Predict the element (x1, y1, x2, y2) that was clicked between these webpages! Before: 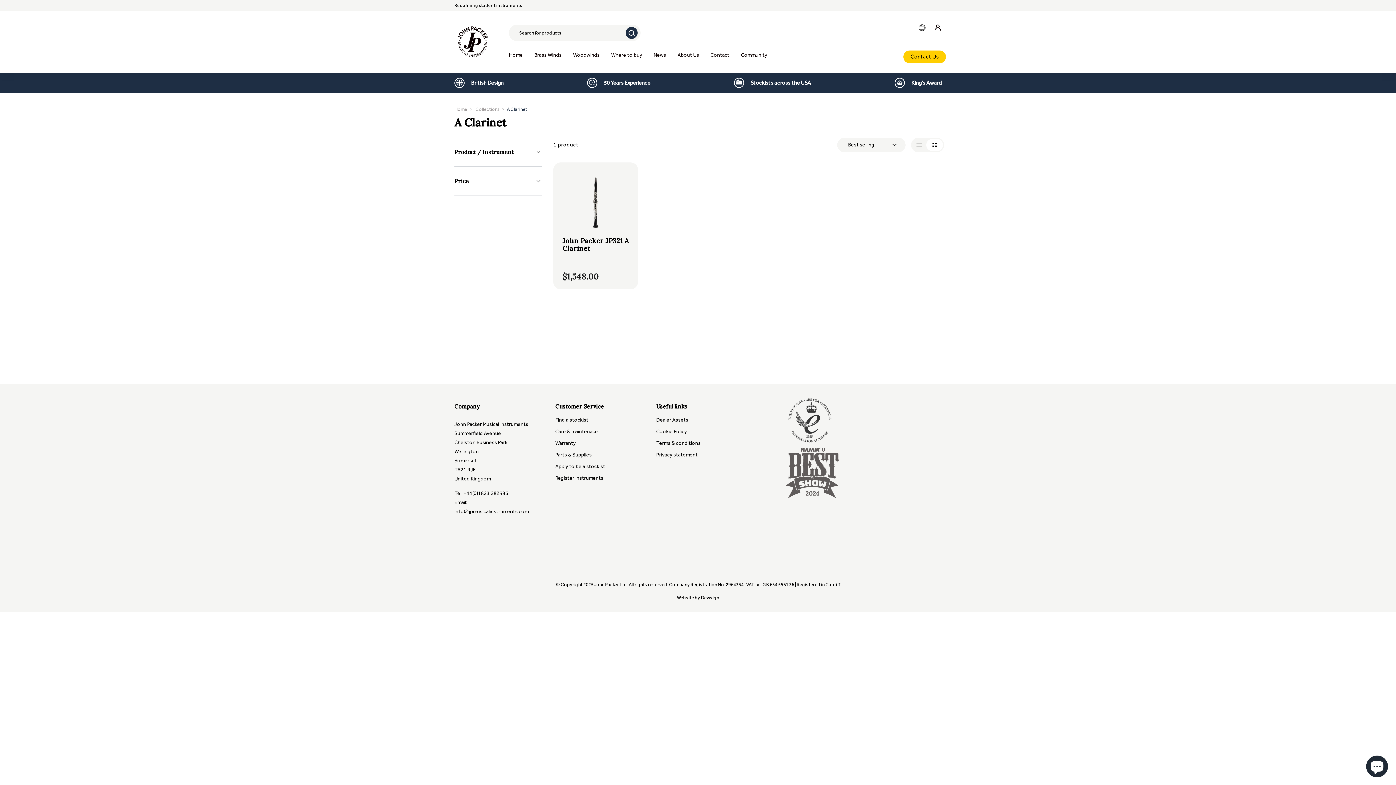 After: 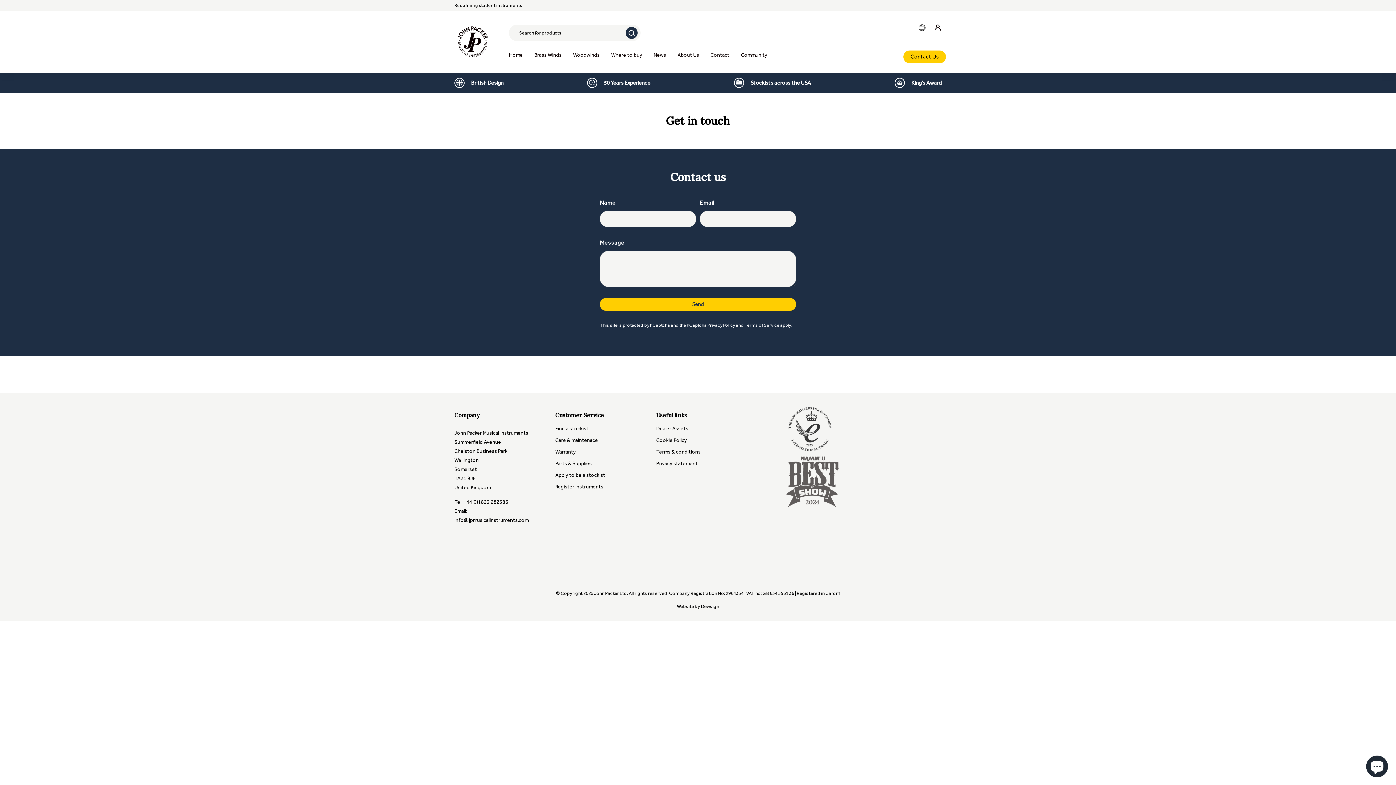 Action: bbox: (710, 50, 739, 59) label: Contact